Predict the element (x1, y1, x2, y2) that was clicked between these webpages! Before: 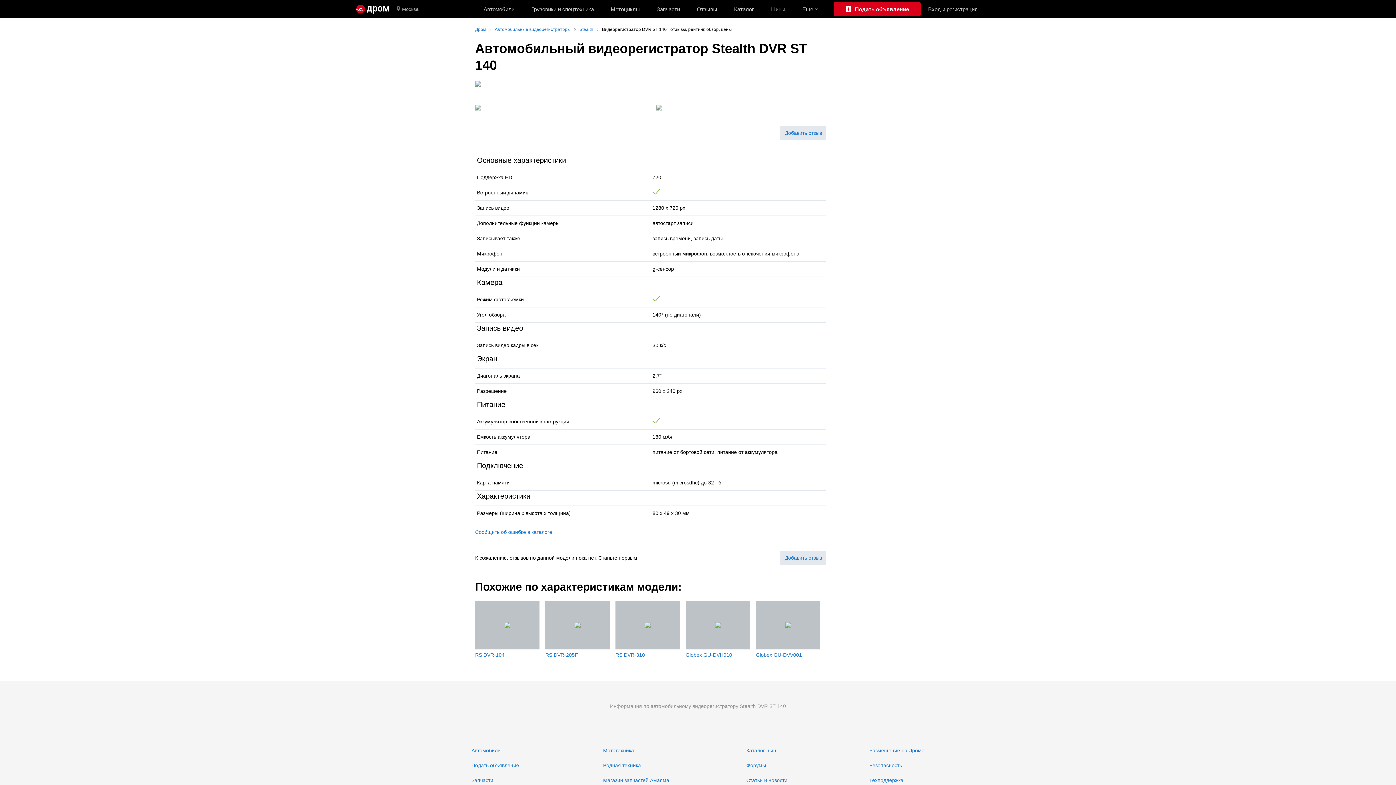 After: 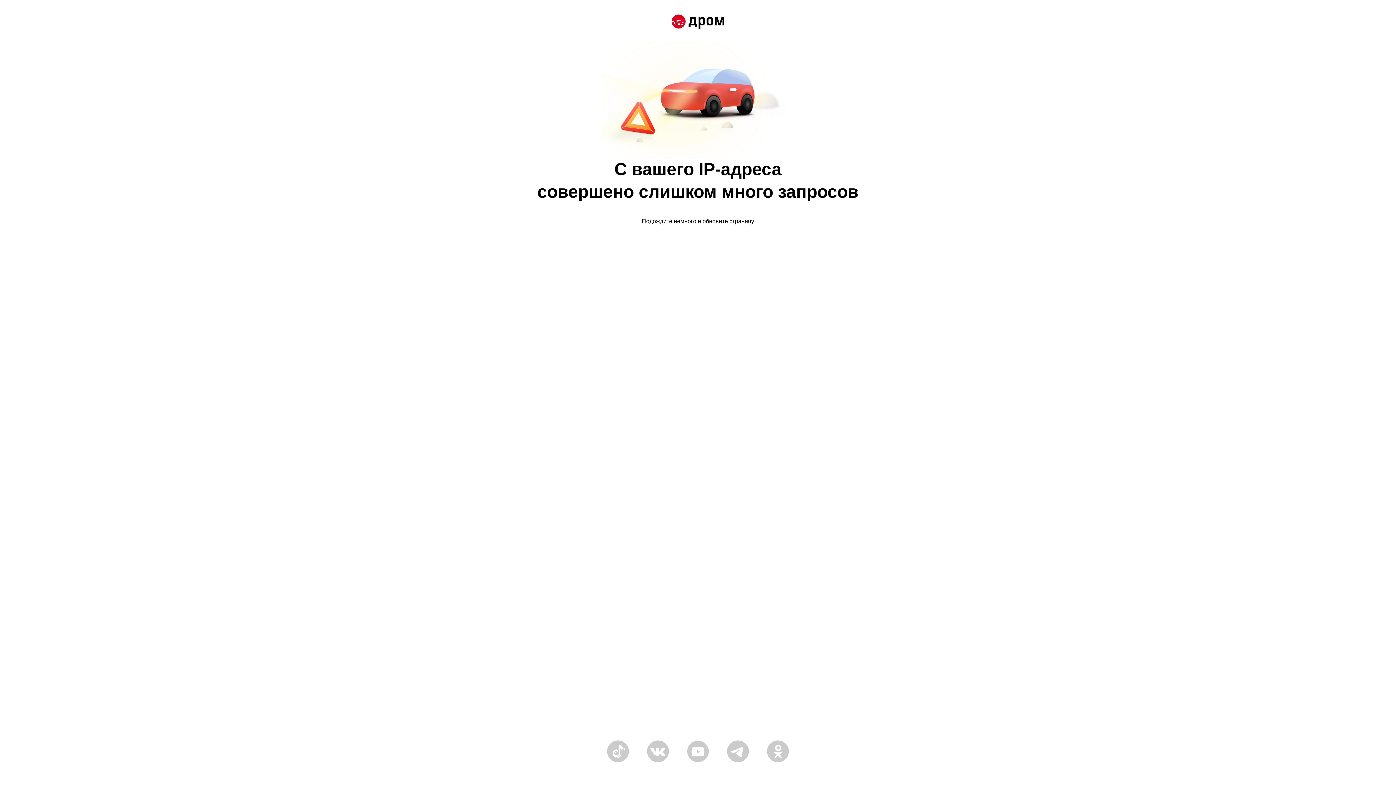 Action: label: Автомобили bbox: (471, 747, 500, 754)